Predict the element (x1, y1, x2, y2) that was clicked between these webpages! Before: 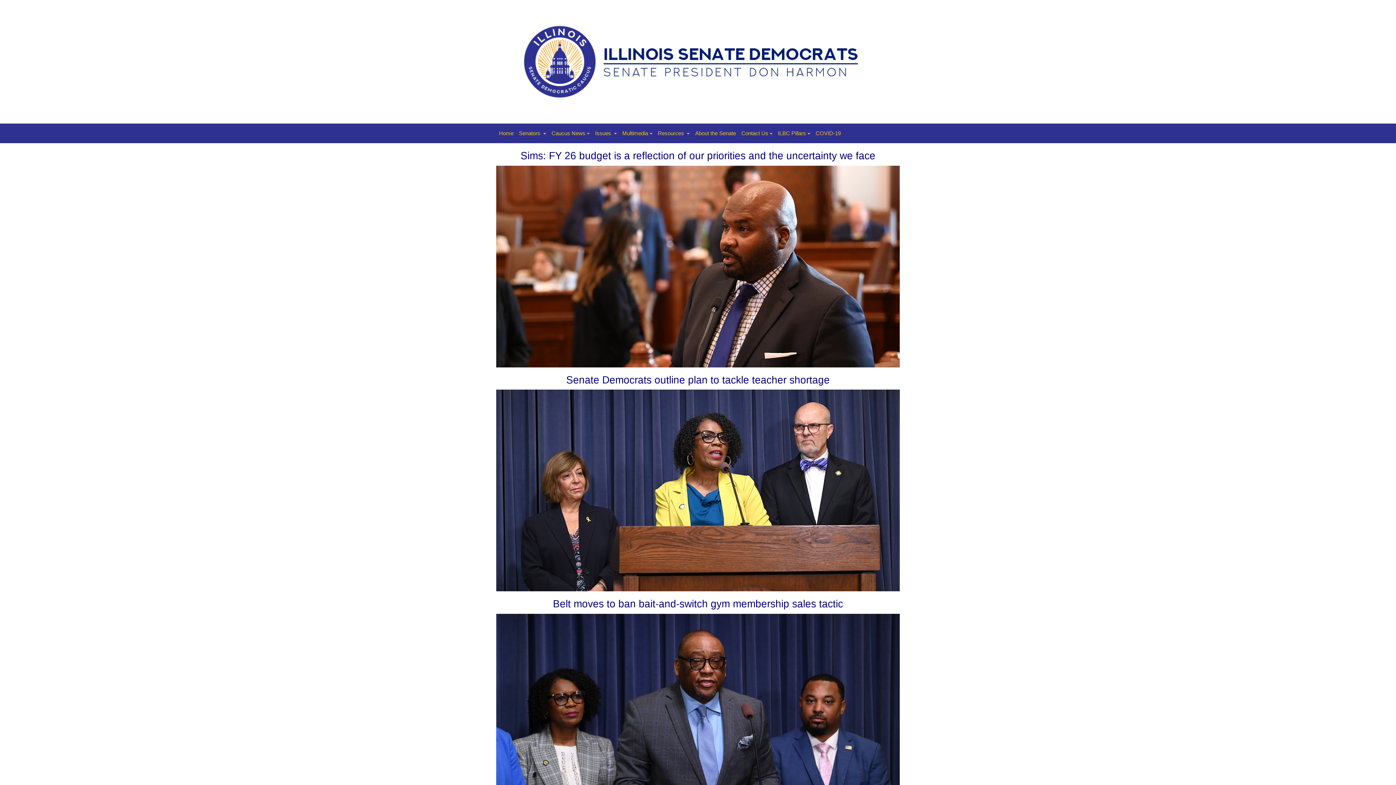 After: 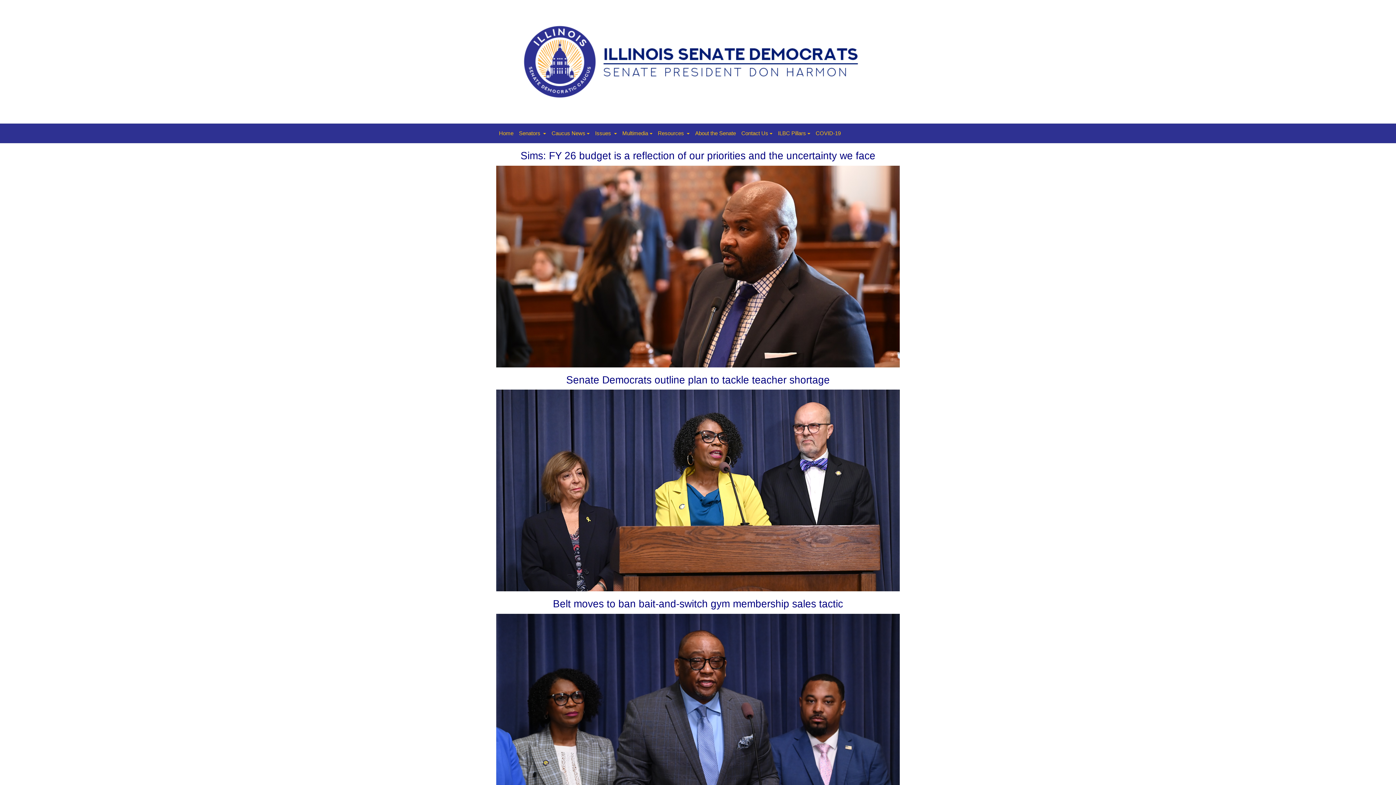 Action: bbox: (513, 57, 877, 65)